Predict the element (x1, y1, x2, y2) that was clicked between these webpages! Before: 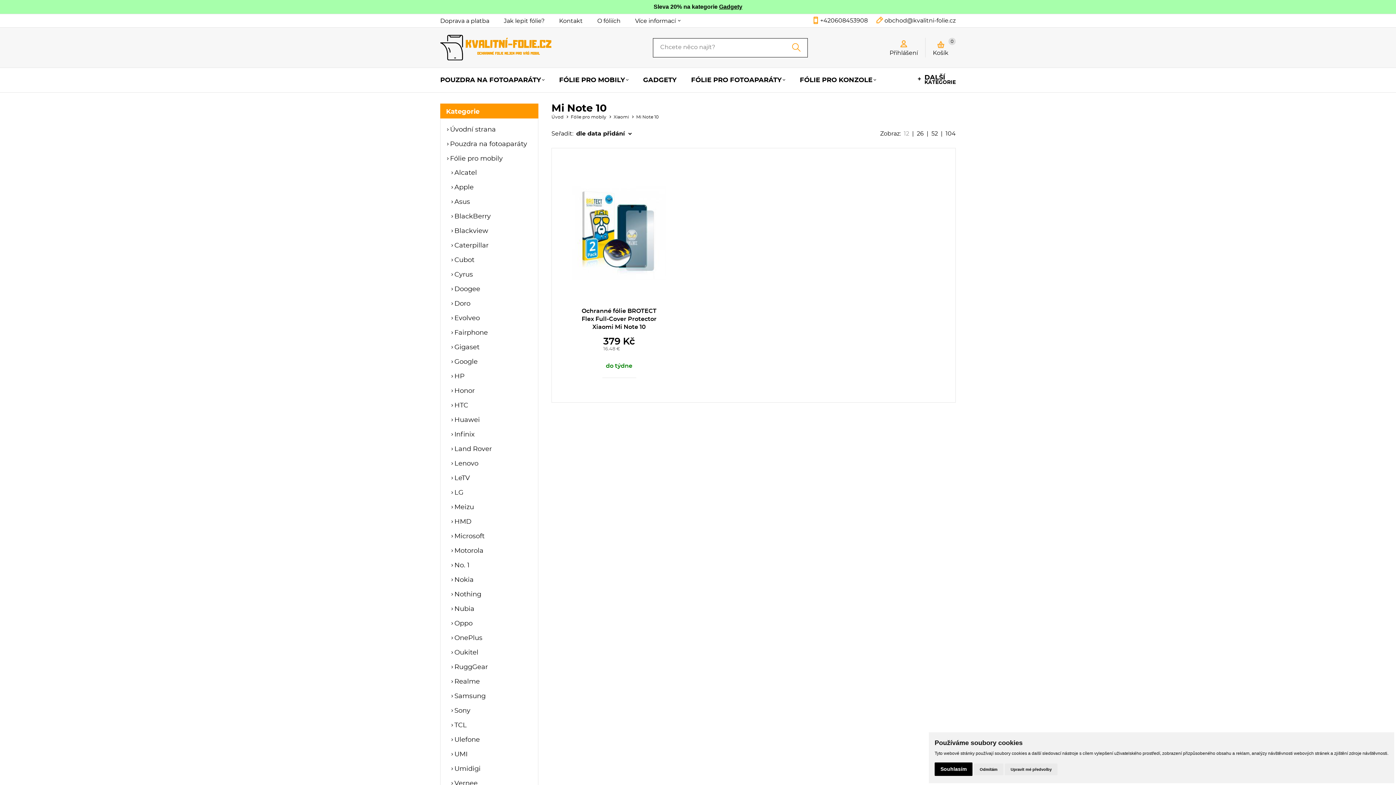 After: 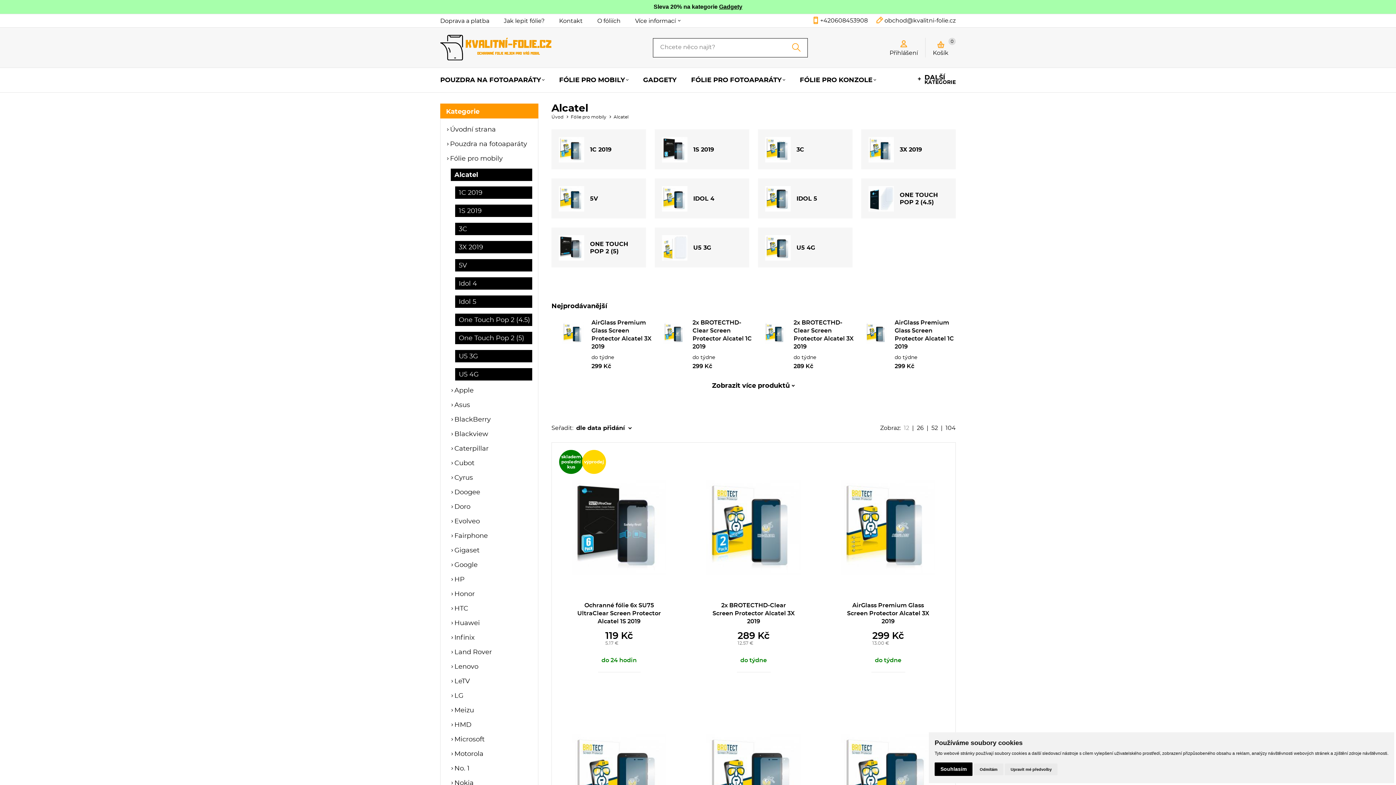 Action: bbox: (450, 168, 532, 177) label: Alcatel